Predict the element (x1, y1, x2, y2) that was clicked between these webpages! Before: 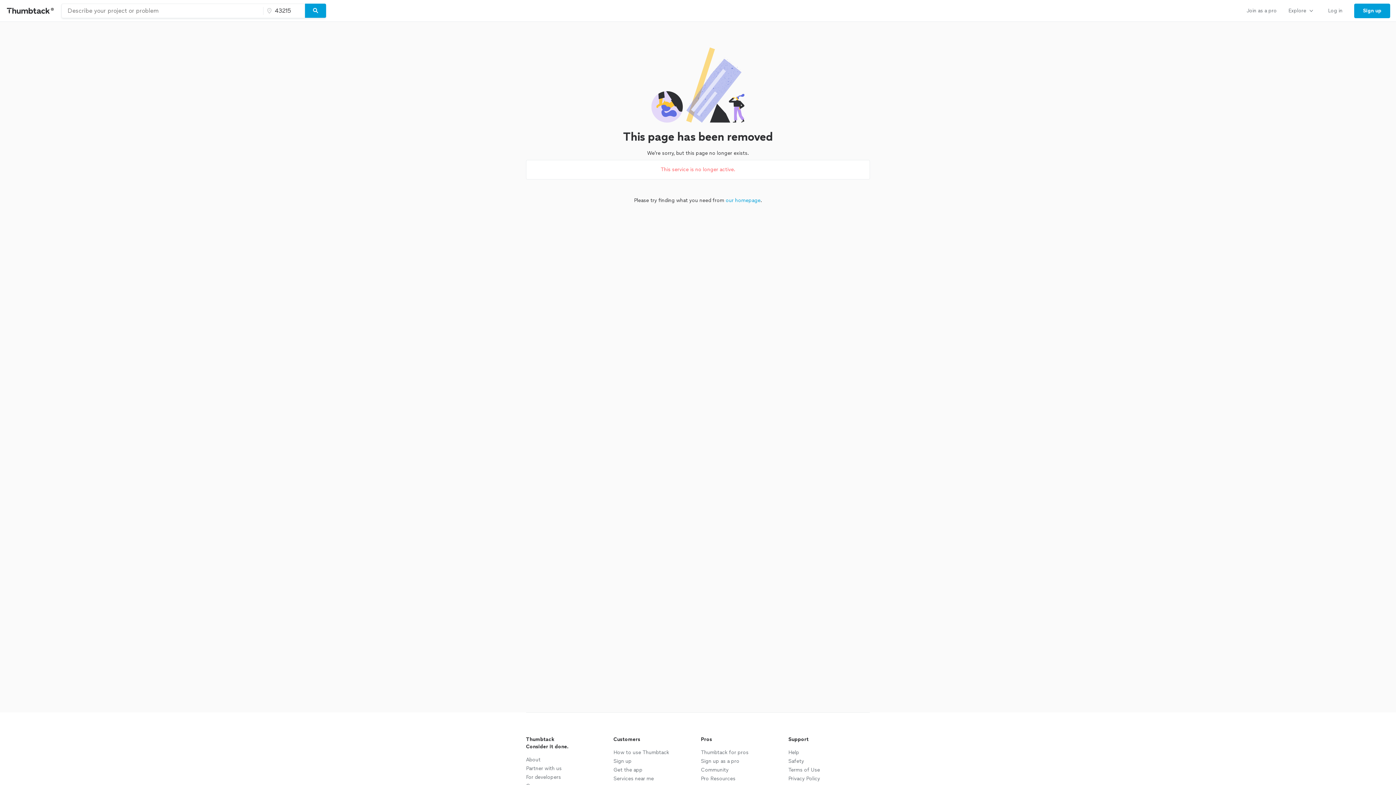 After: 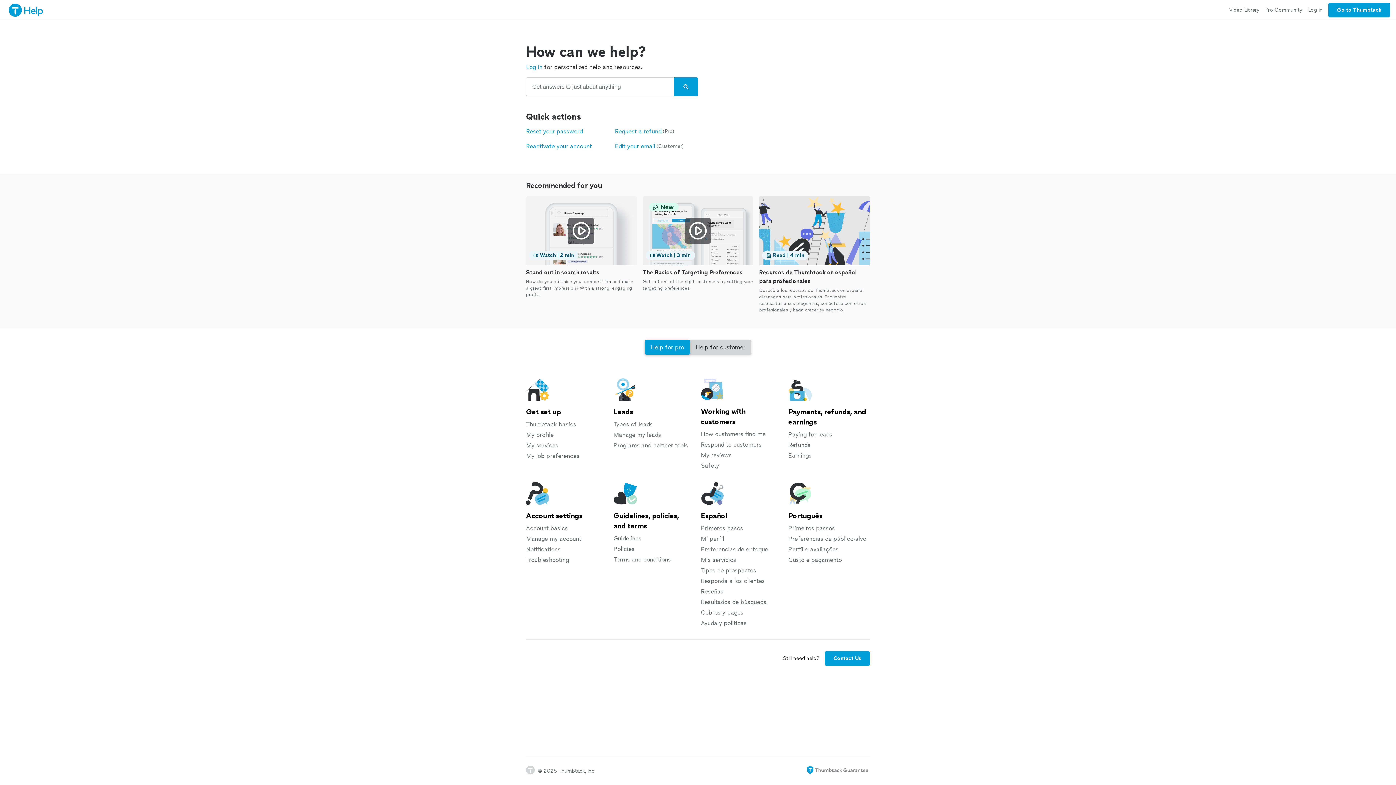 Action: bbox: (788, 749, 799, 756) label: Help